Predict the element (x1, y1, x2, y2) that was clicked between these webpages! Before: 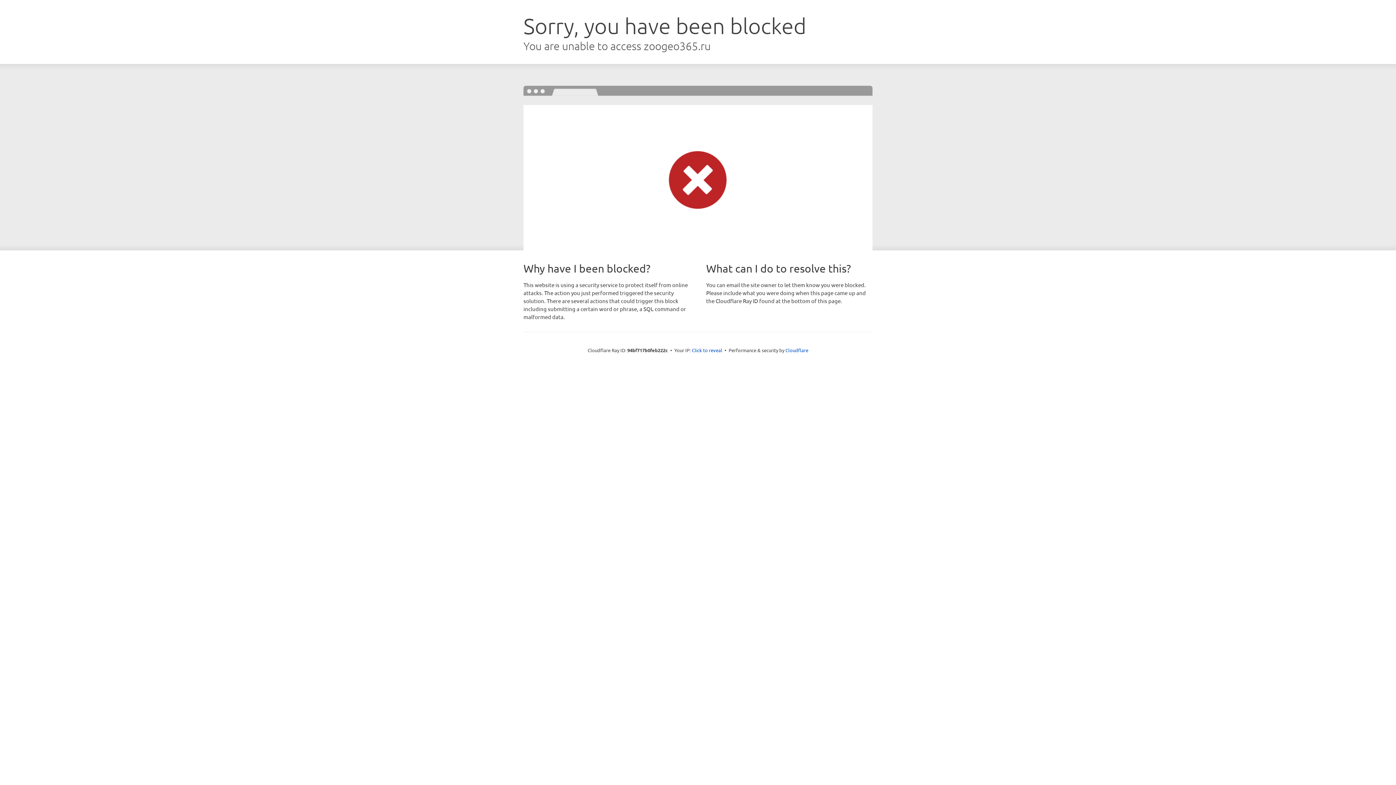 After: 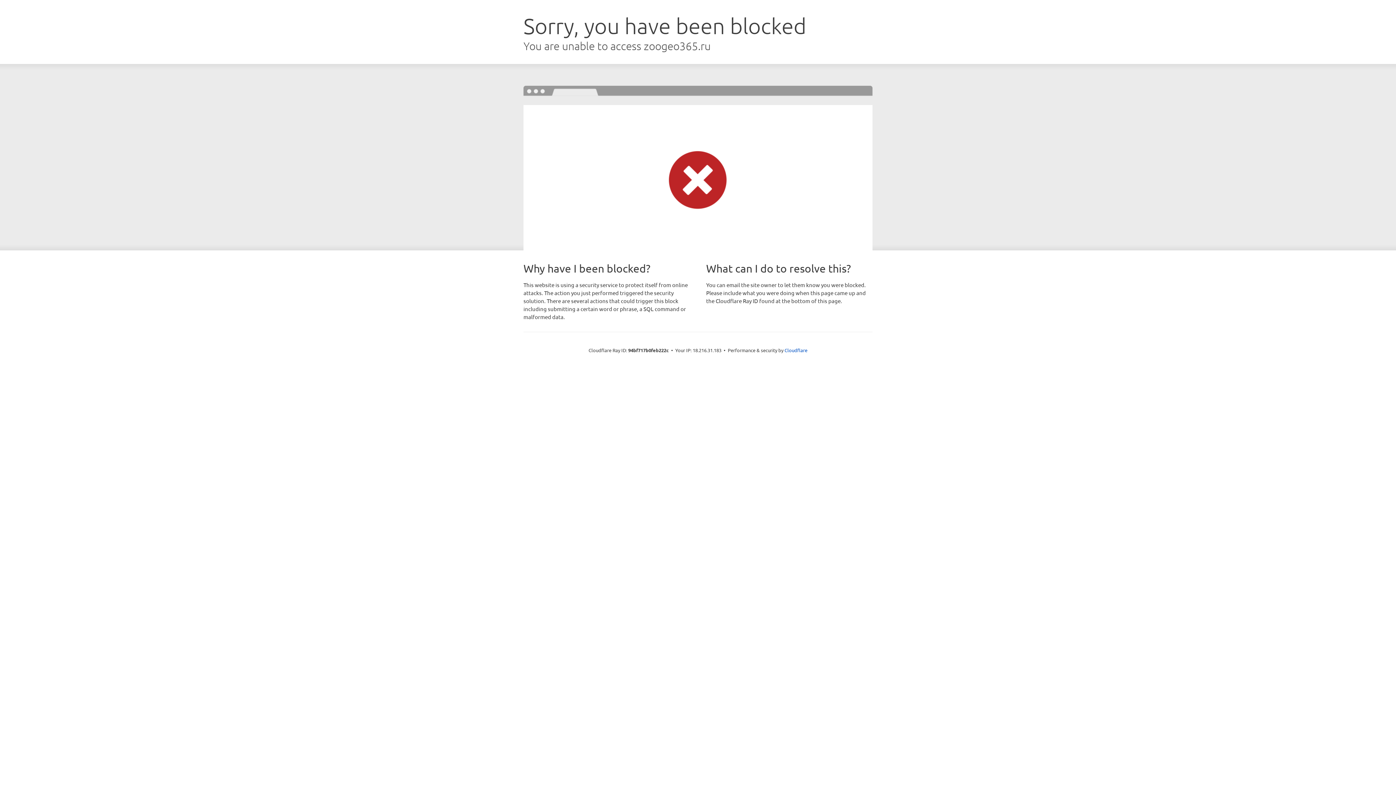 Action: bbox: (692, 346, 722, 353) label: Click to reveal